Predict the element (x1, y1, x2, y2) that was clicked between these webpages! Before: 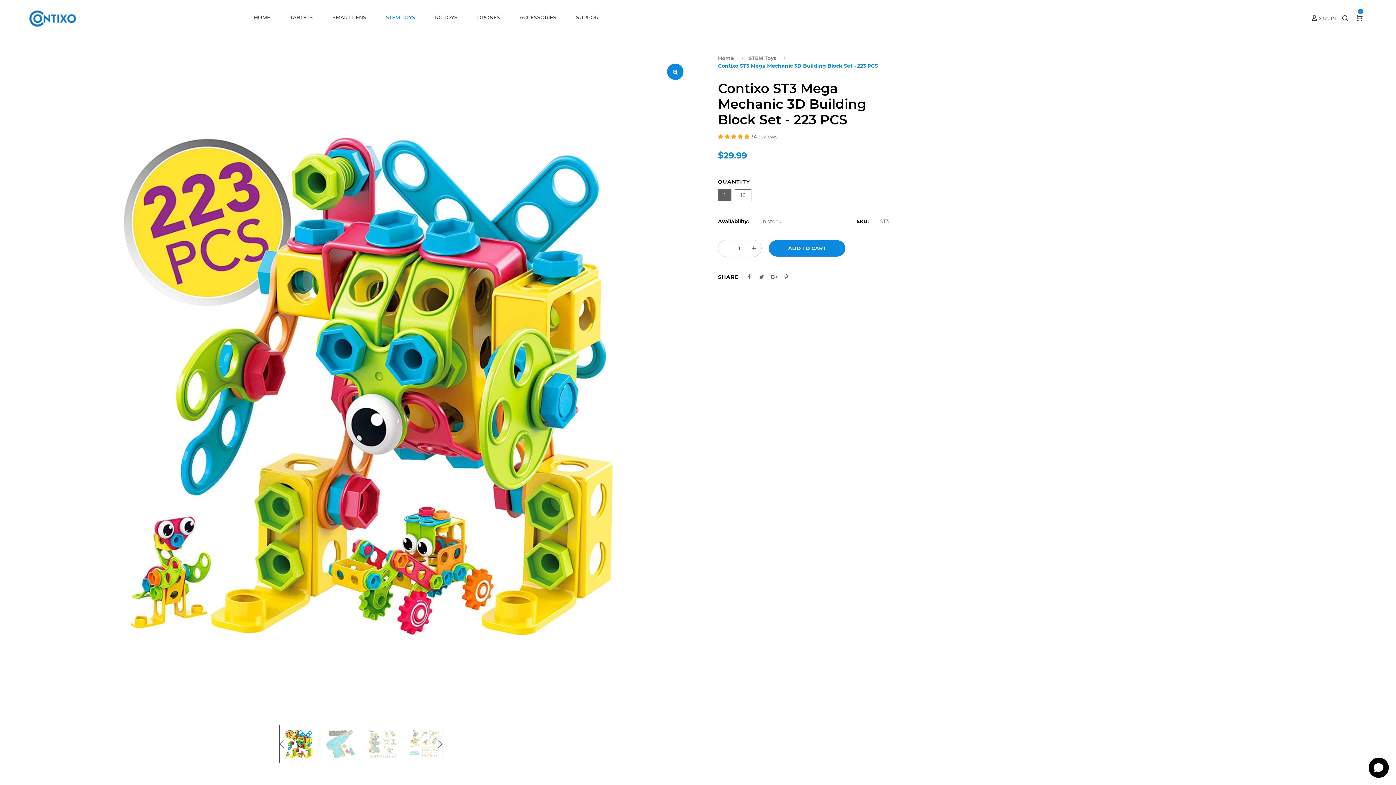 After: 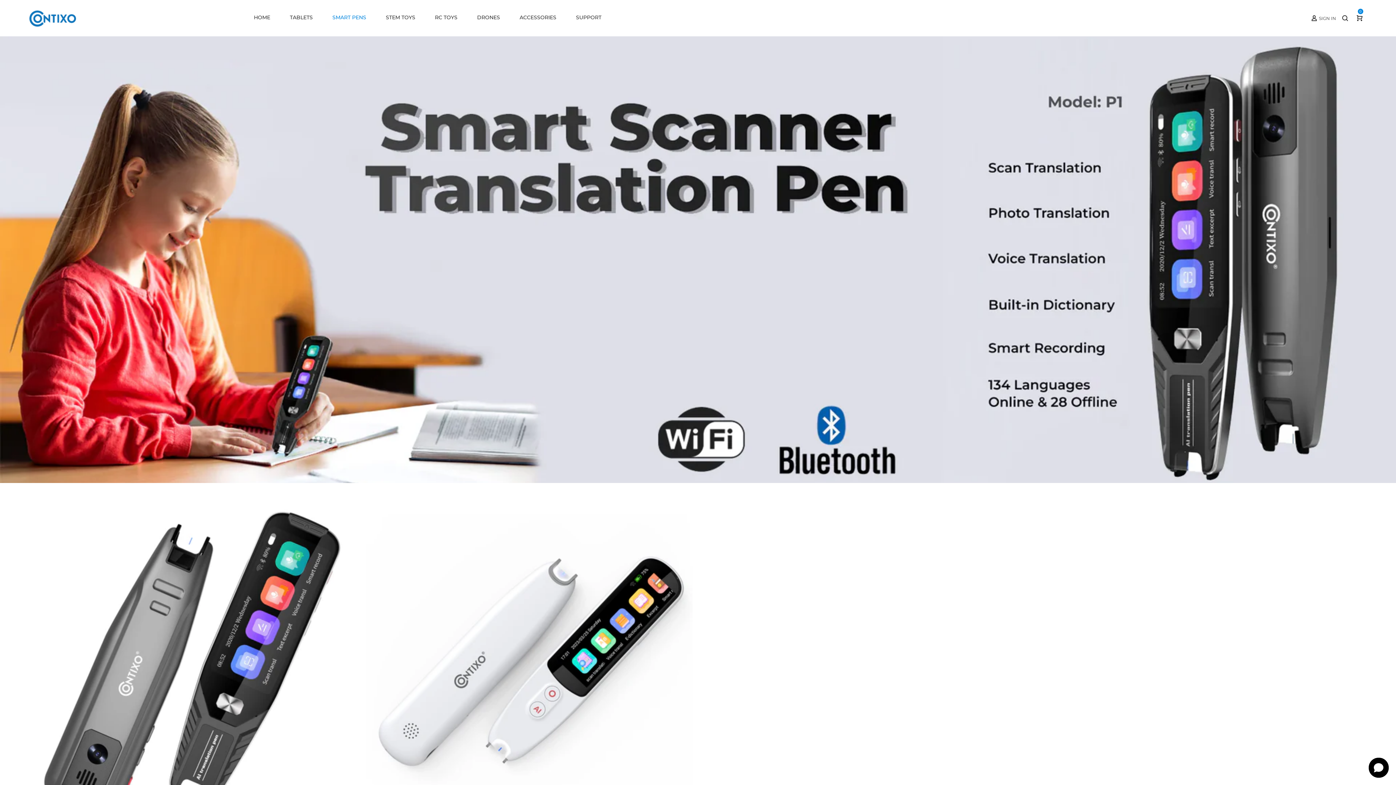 Action: label: SMART PENS bbox: (327, 10, 371, 24)